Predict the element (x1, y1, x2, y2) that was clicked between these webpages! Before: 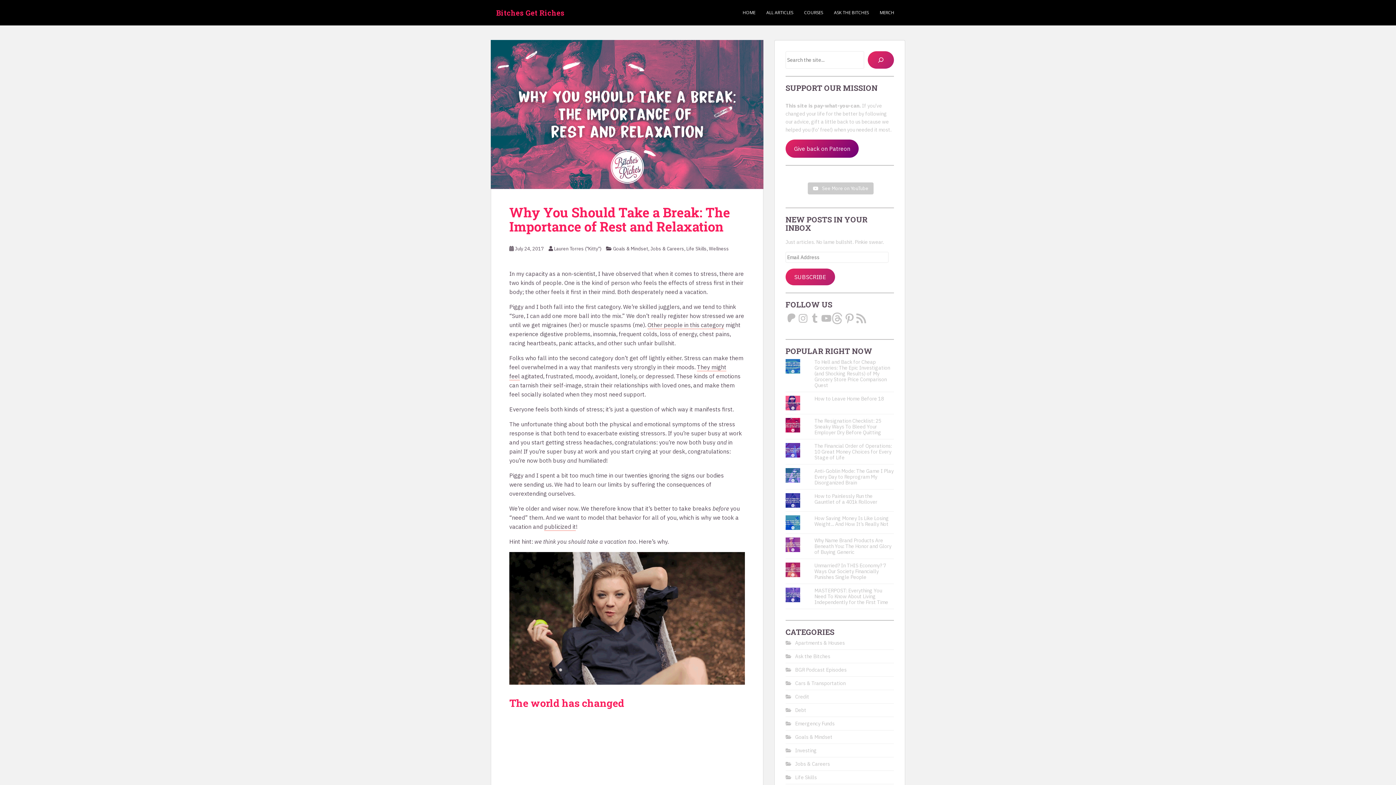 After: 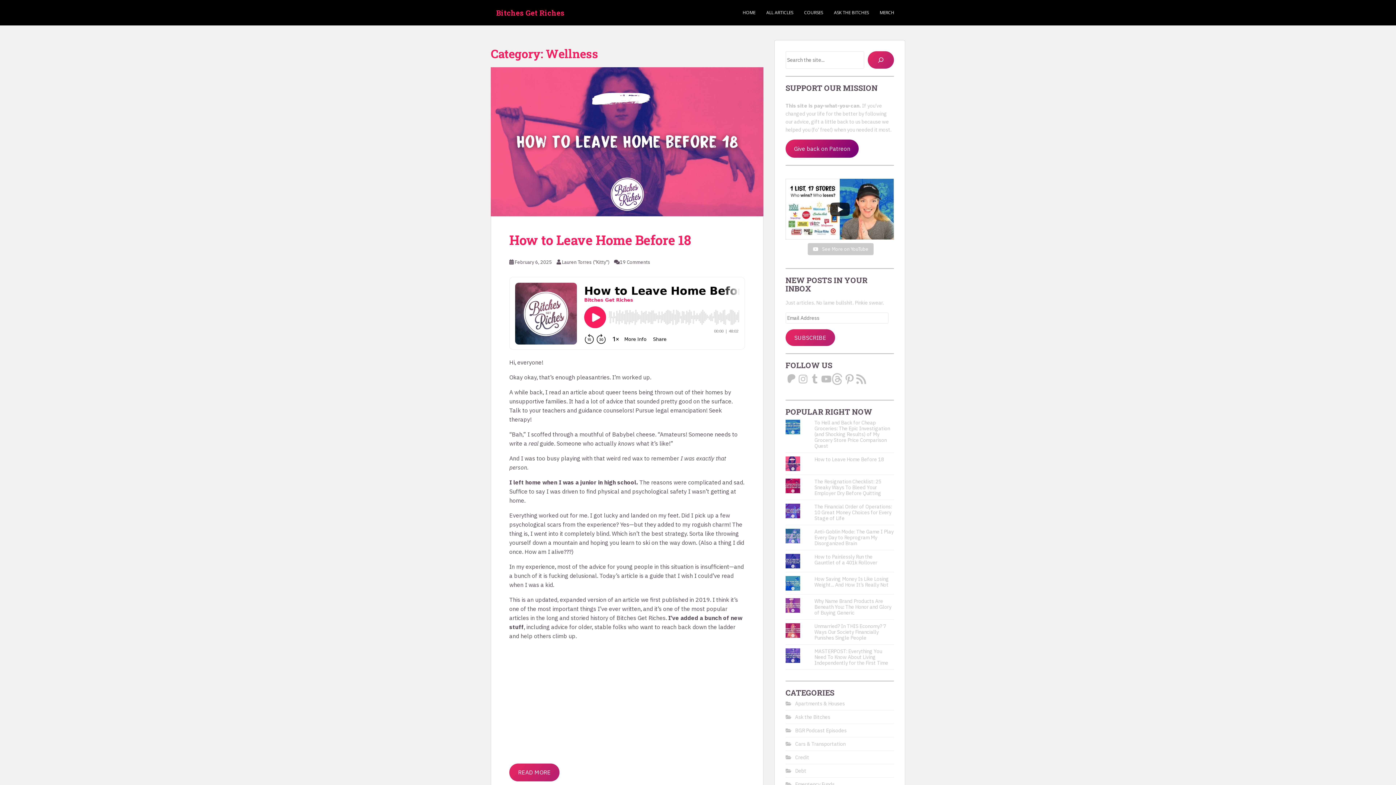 Action: bbox: (709, 245, 729, 252) label: Wellness